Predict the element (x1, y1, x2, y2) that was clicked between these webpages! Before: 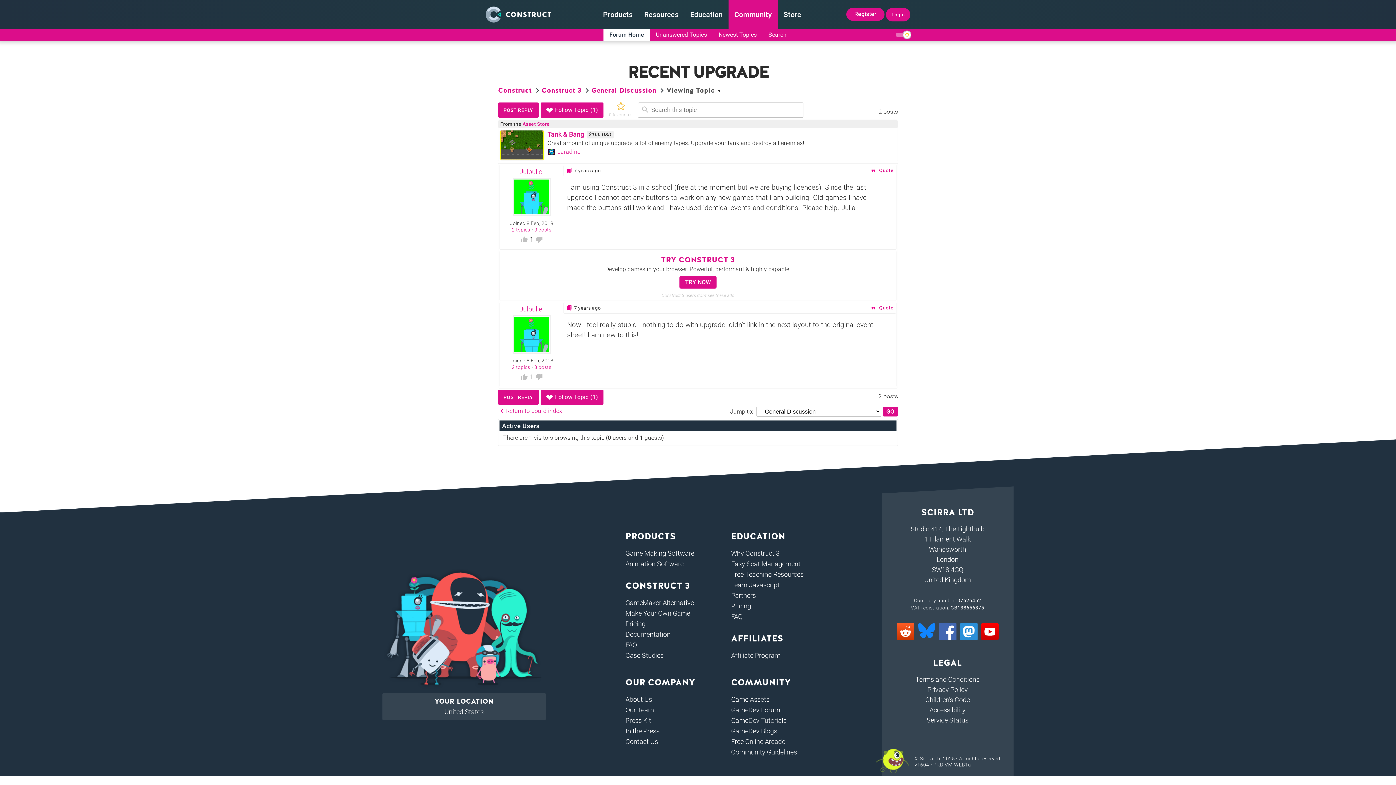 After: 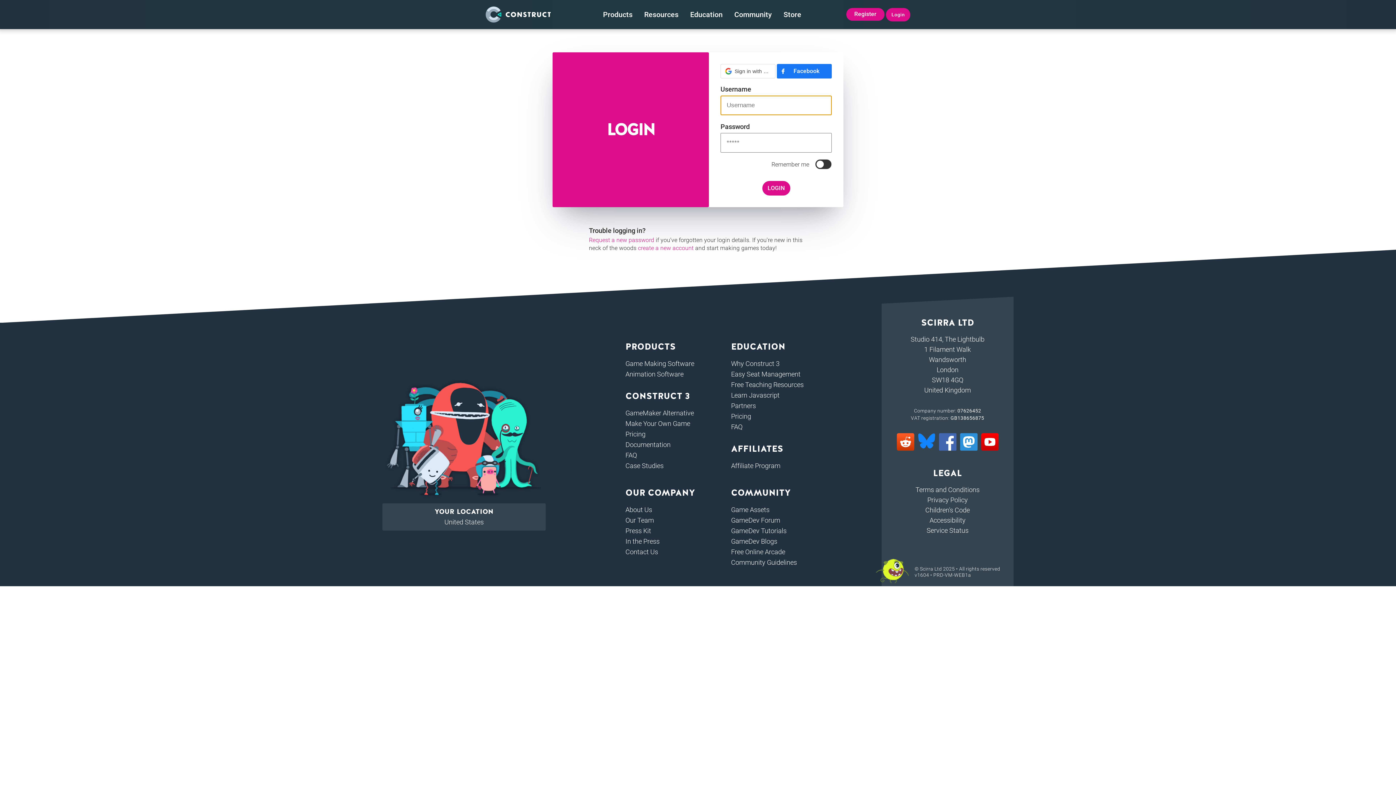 Action: label: Login bbox: (886, 7, 910, 21)